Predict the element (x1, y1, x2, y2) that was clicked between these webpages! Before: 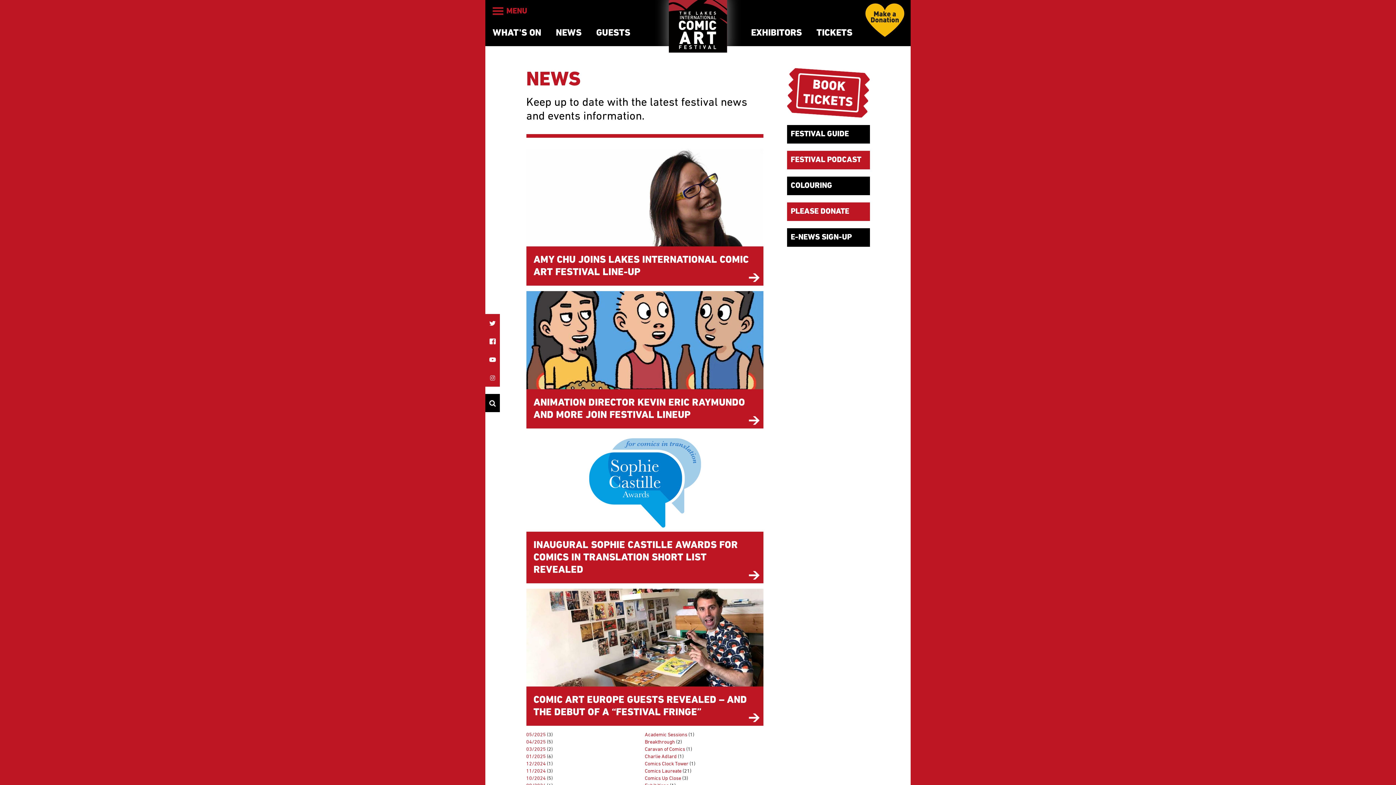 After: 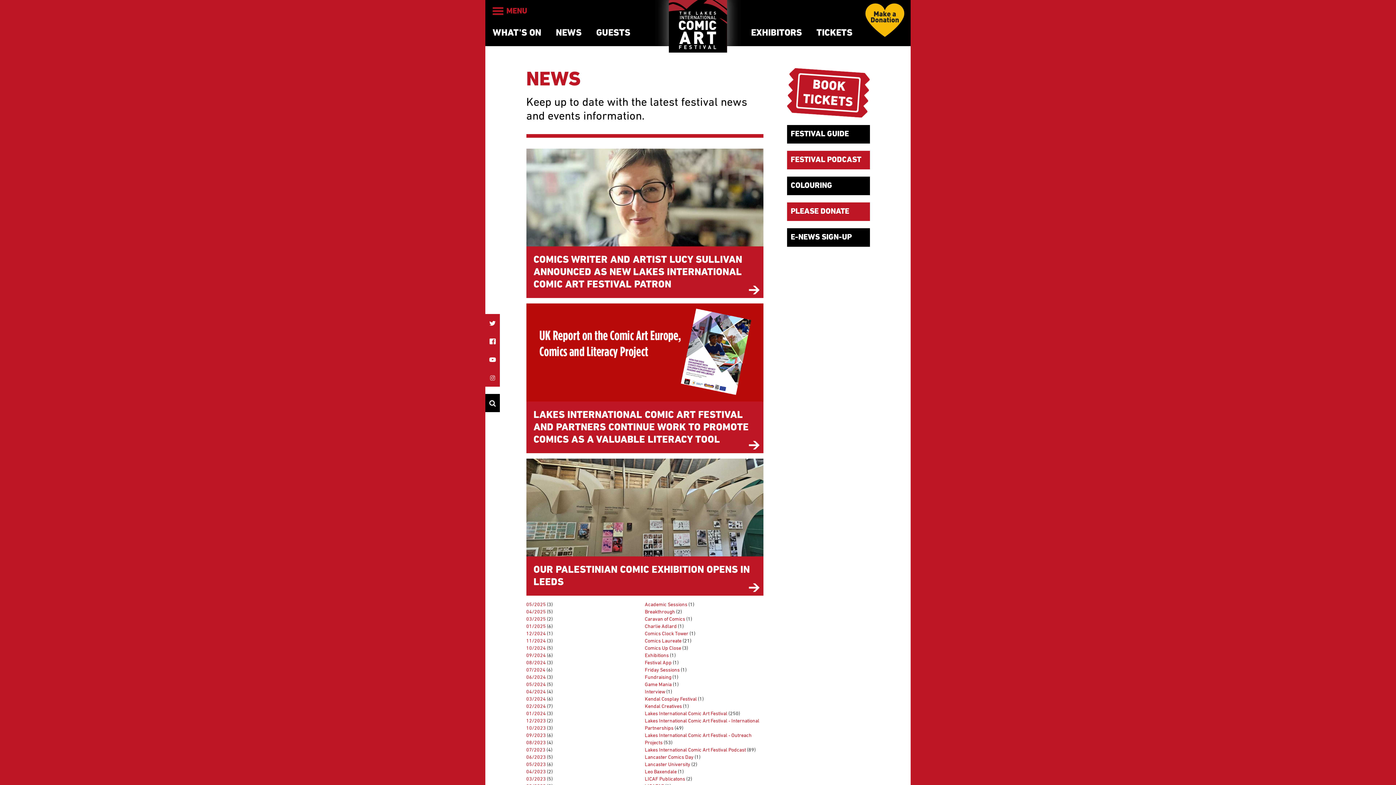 Action: label: 11/2024 bbox: (526, 769, 546, 774)